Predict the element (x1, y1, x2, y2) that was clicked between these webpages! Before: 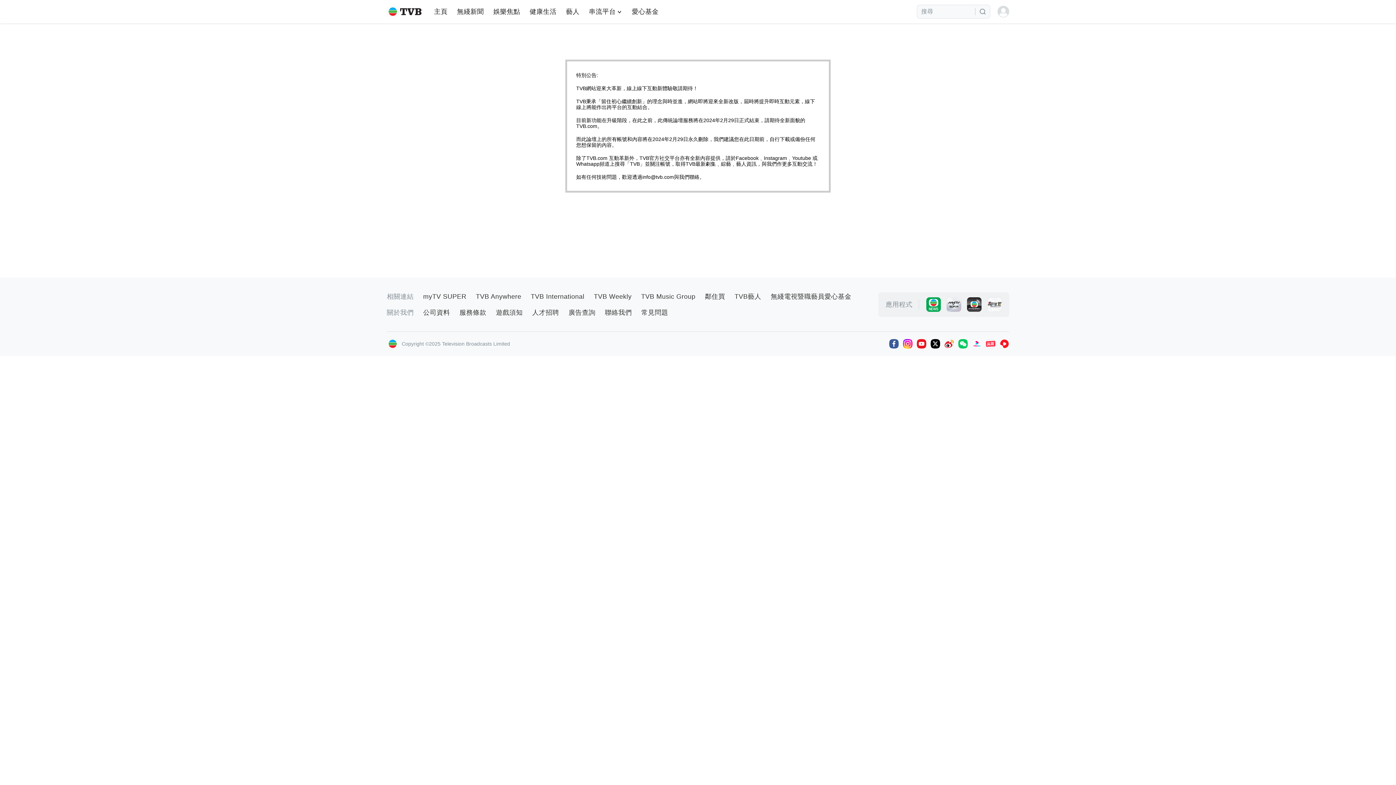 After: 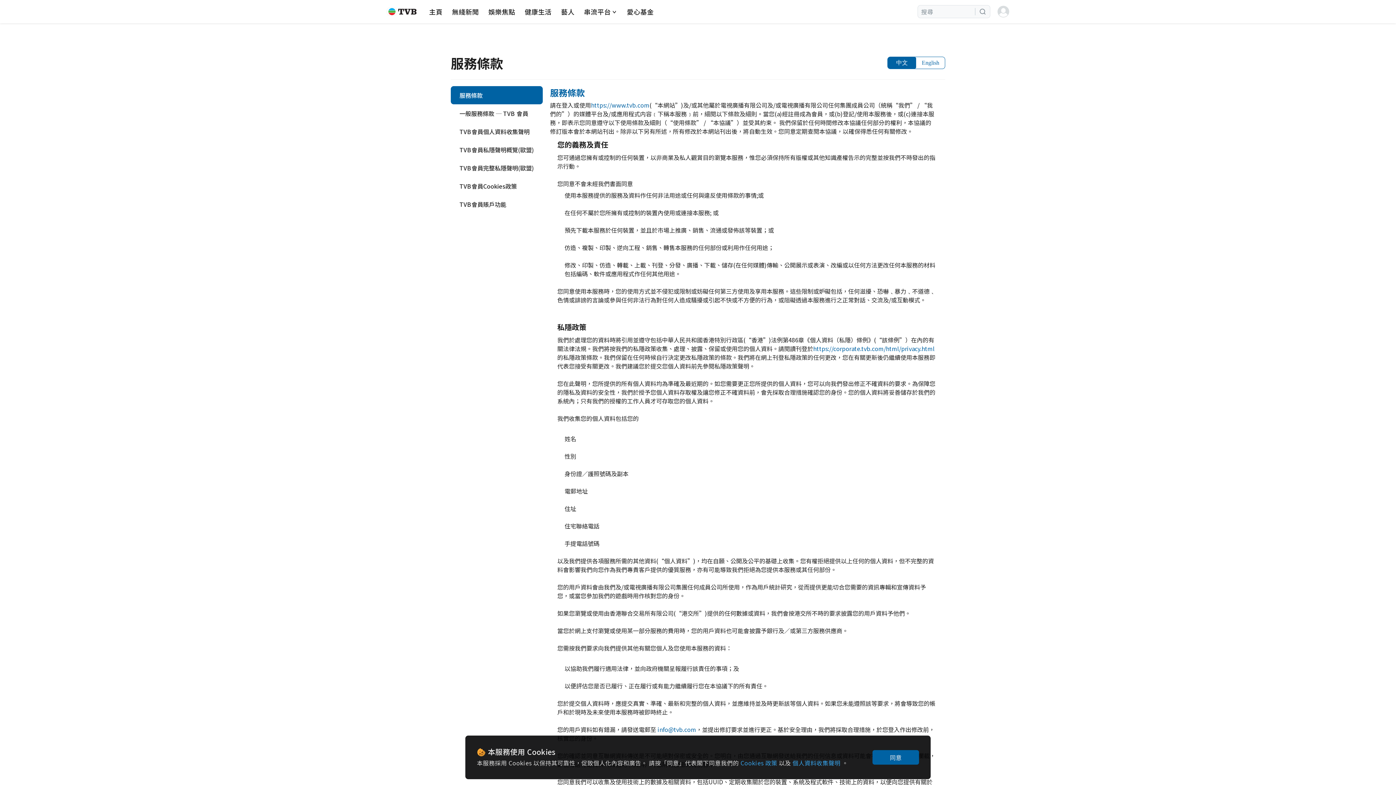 Action: label: 服務條款 bbox: (459, 308, 486, 317)